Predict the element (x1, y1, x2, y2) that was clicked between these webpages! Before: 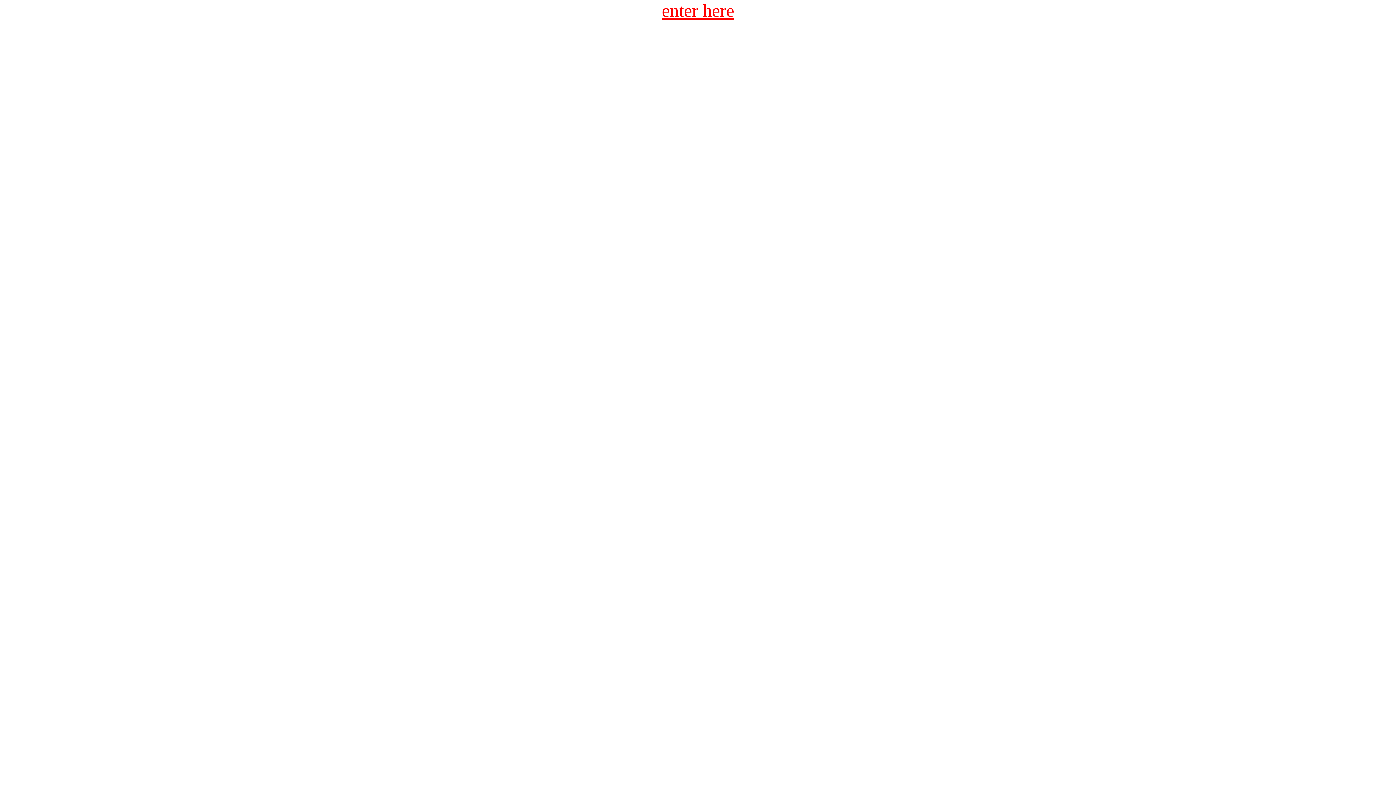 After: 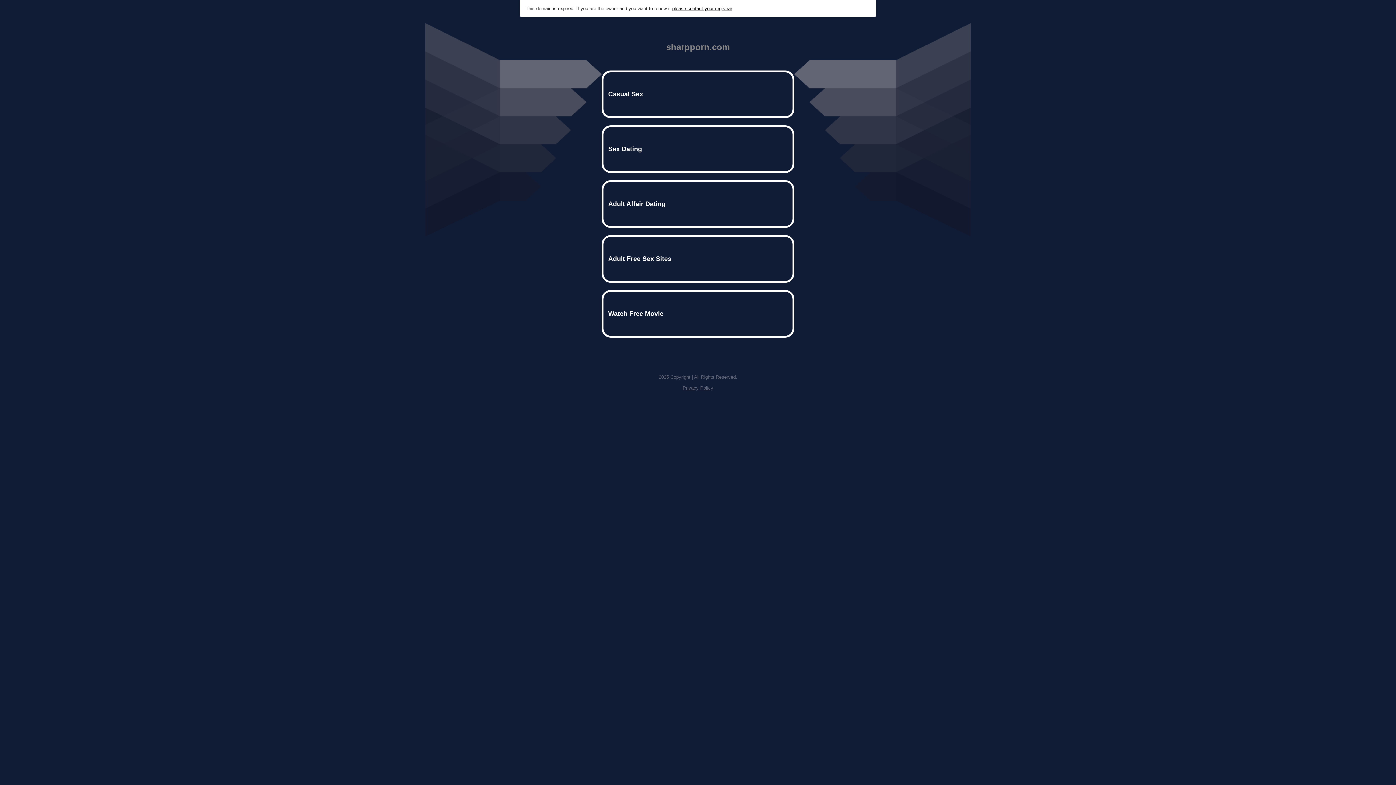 Action: label: enter here bbox: (662, 0, 734, 20)